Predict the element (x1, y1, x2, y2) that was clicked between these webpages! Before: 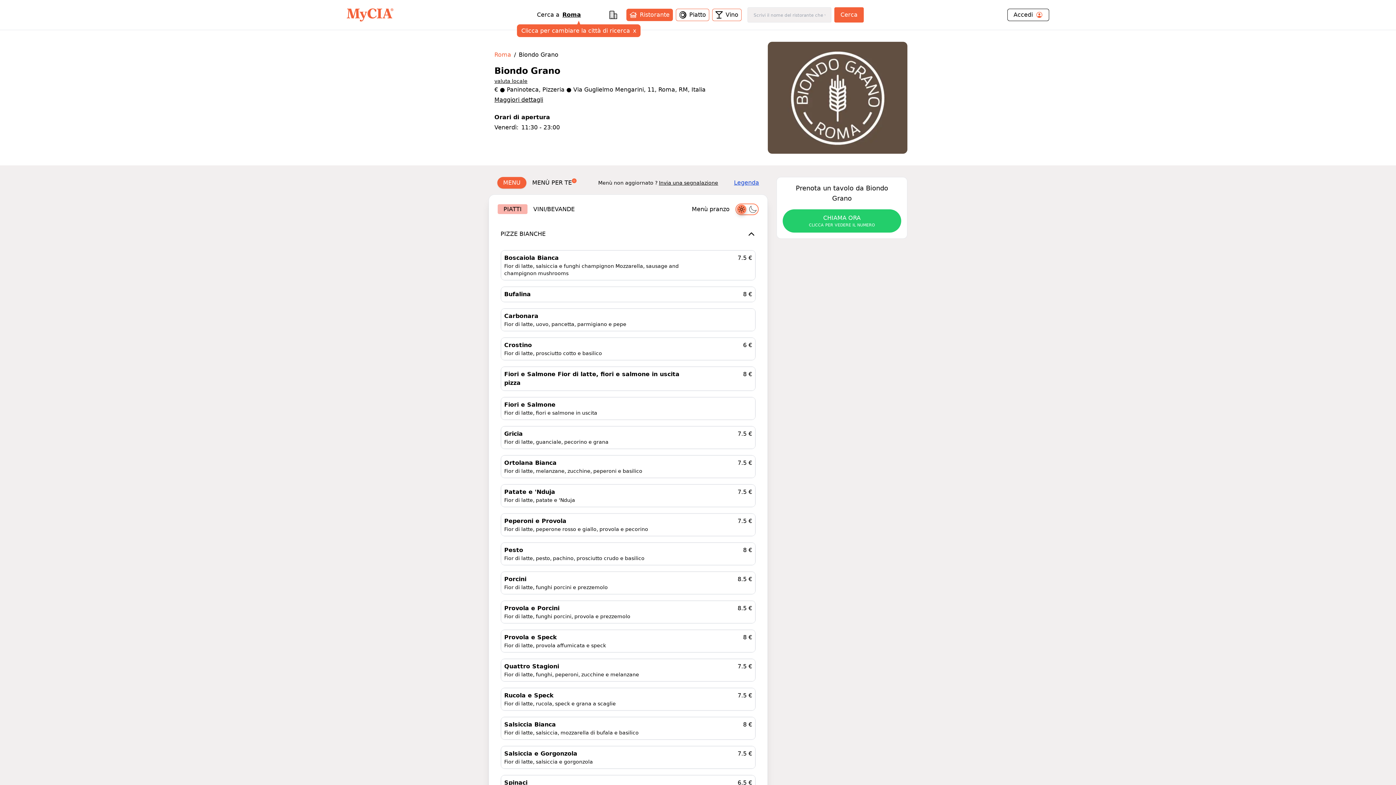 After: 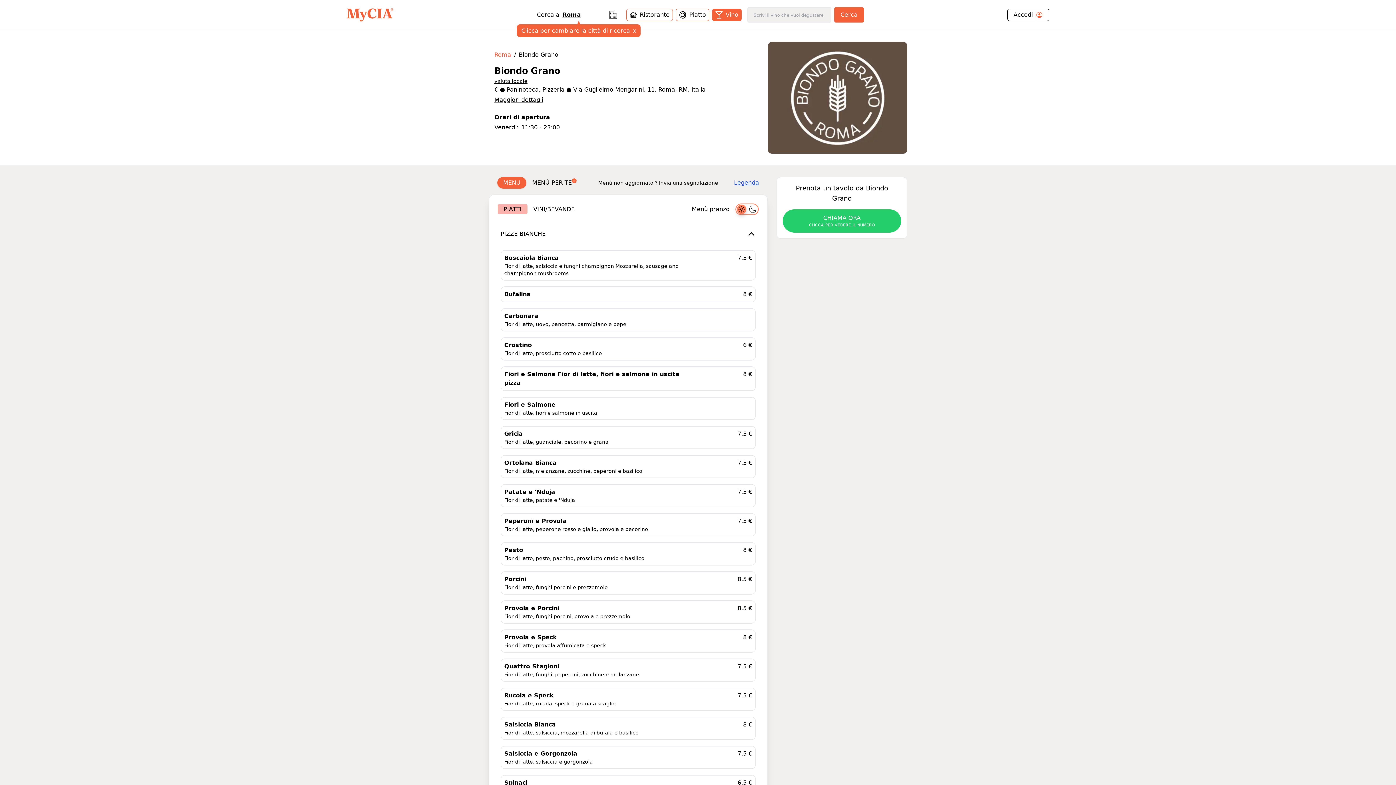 Action: label: Vino bbox: (712, 8, 741, 21)